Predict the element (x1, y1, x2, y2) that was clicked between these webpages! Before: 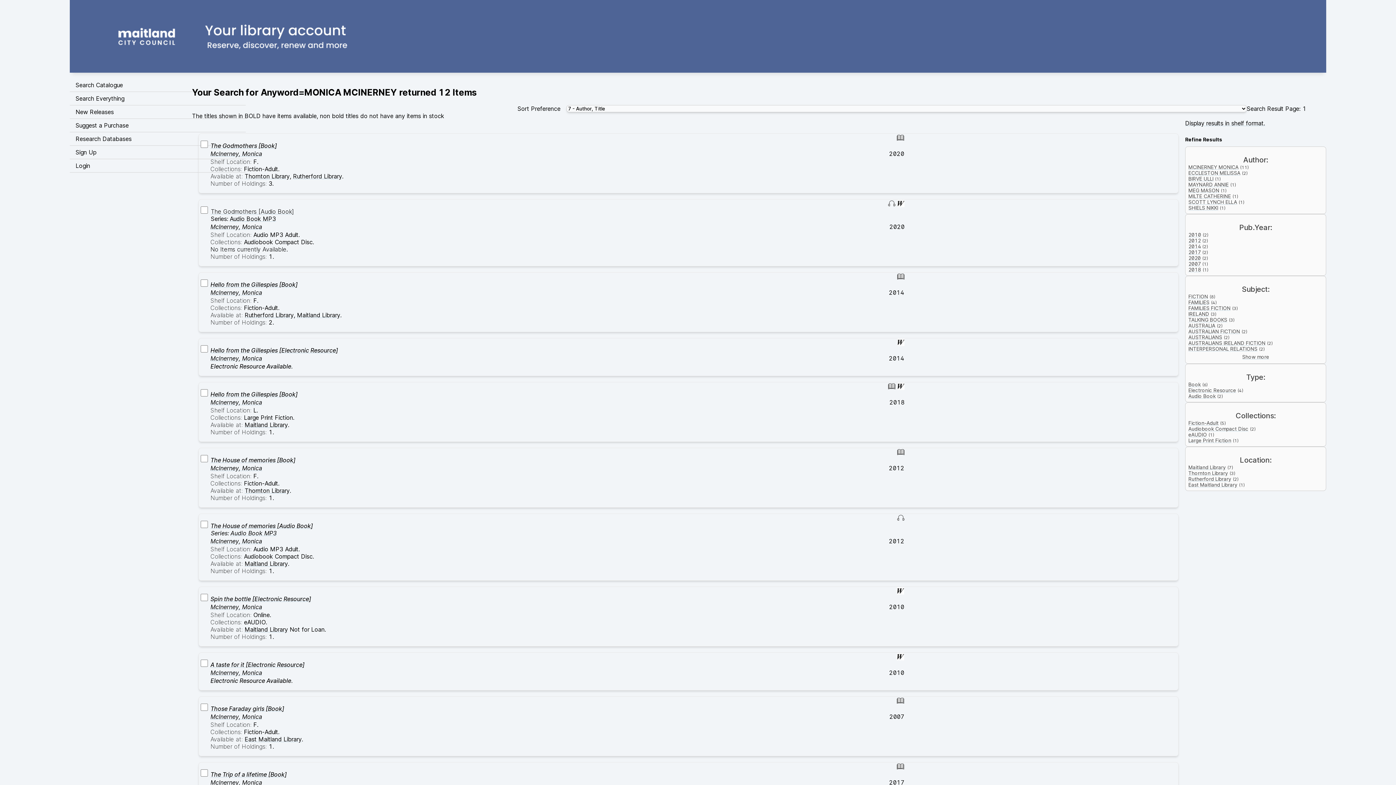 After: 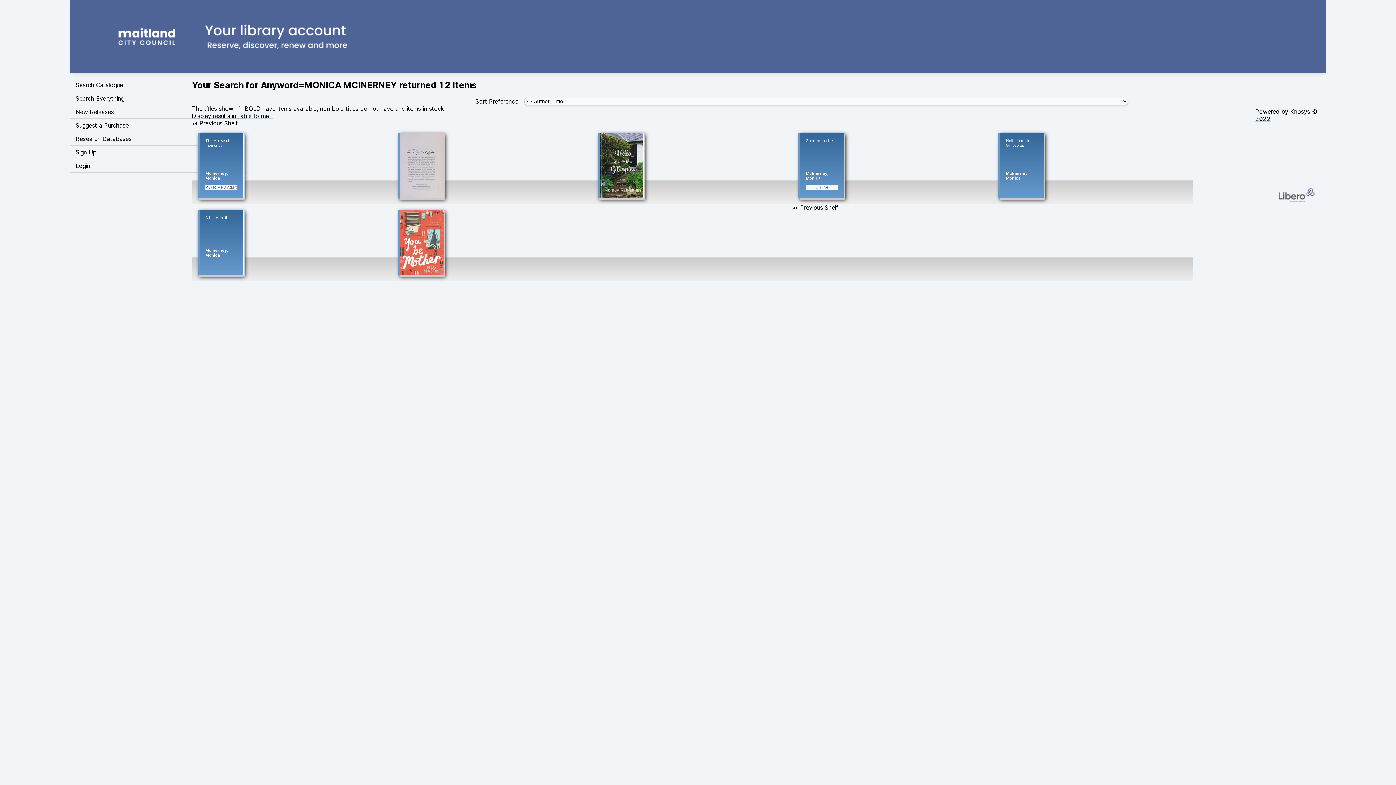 Action: label: Display results in shelf format. bbox: (1185, 119, 1326, 126)